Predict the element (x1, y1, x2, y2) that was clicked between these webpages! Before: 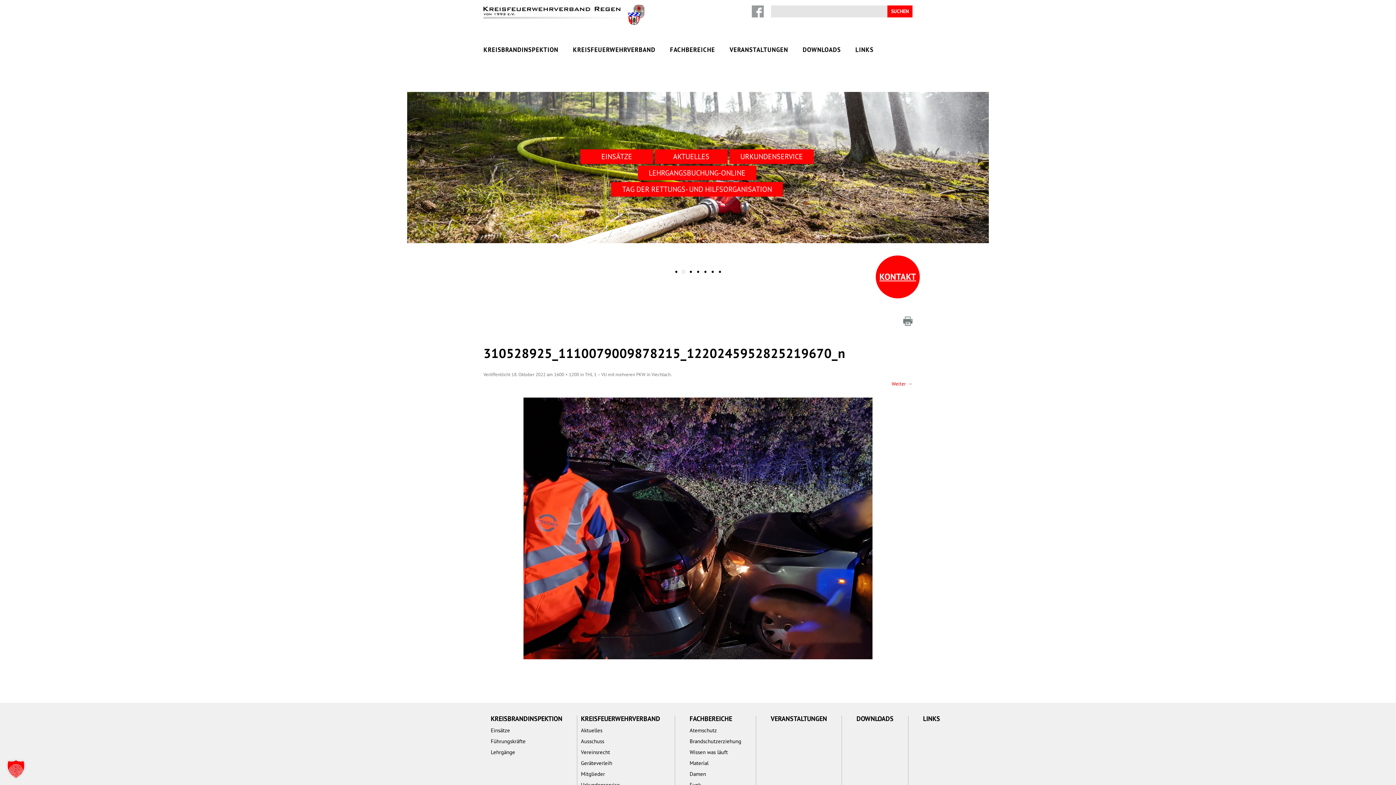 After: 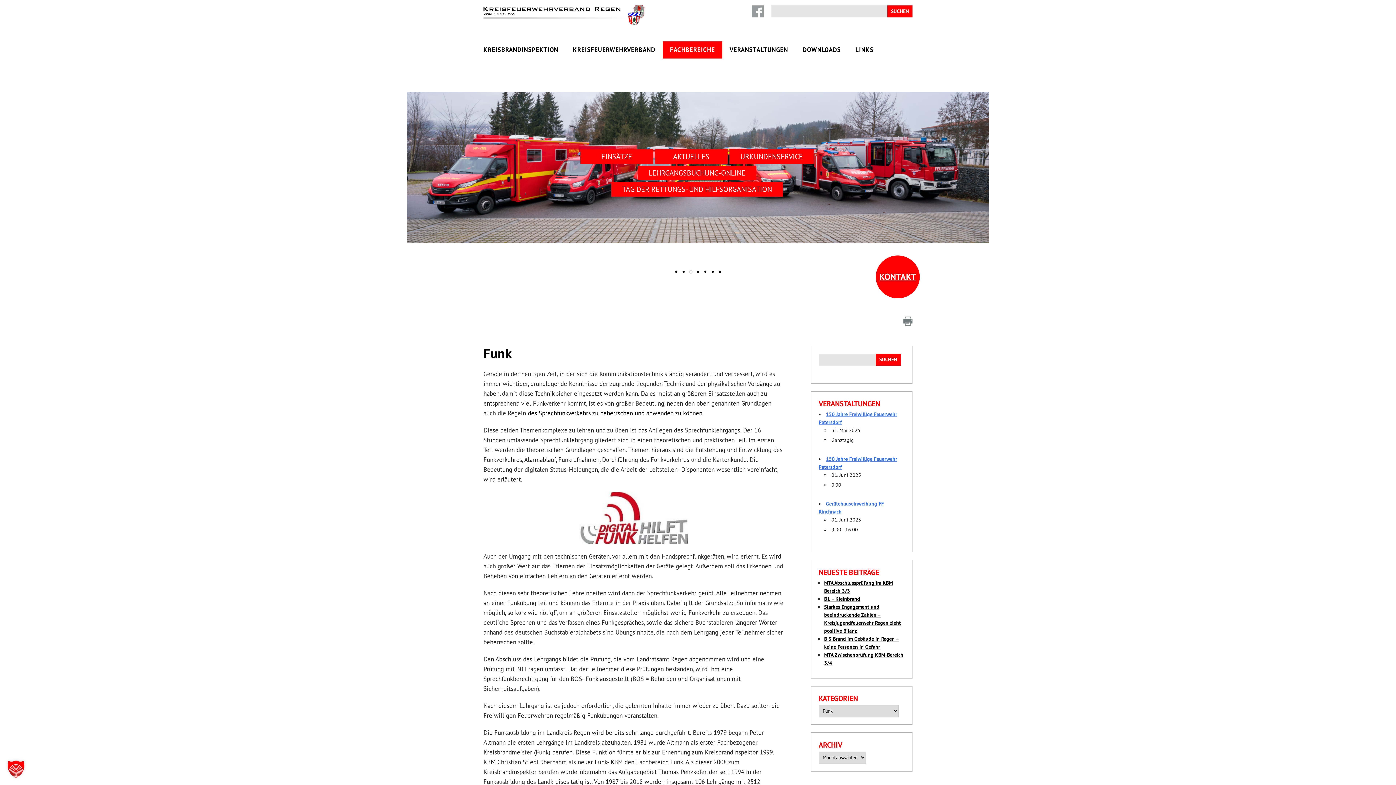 Action: label: Funk bbox: (689, 781, 701, 788)